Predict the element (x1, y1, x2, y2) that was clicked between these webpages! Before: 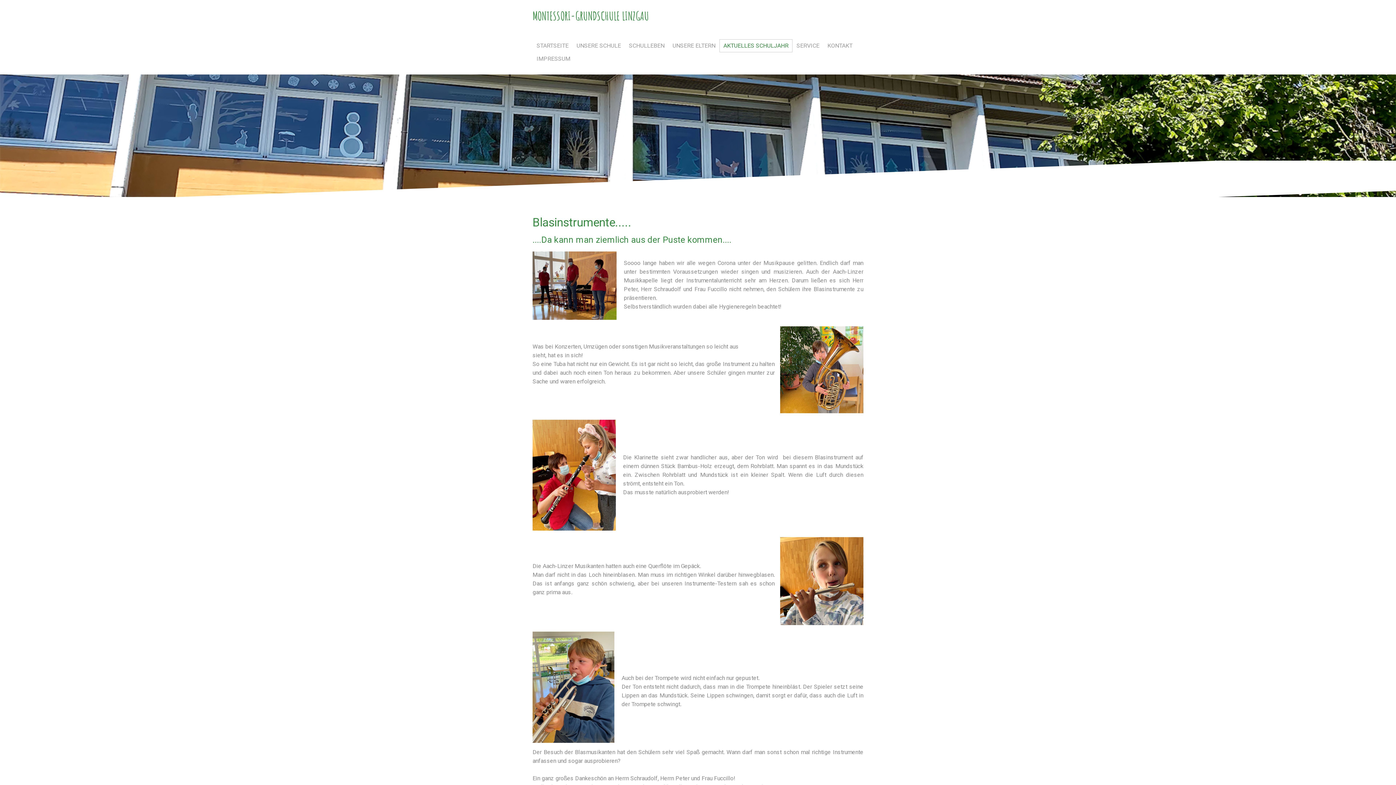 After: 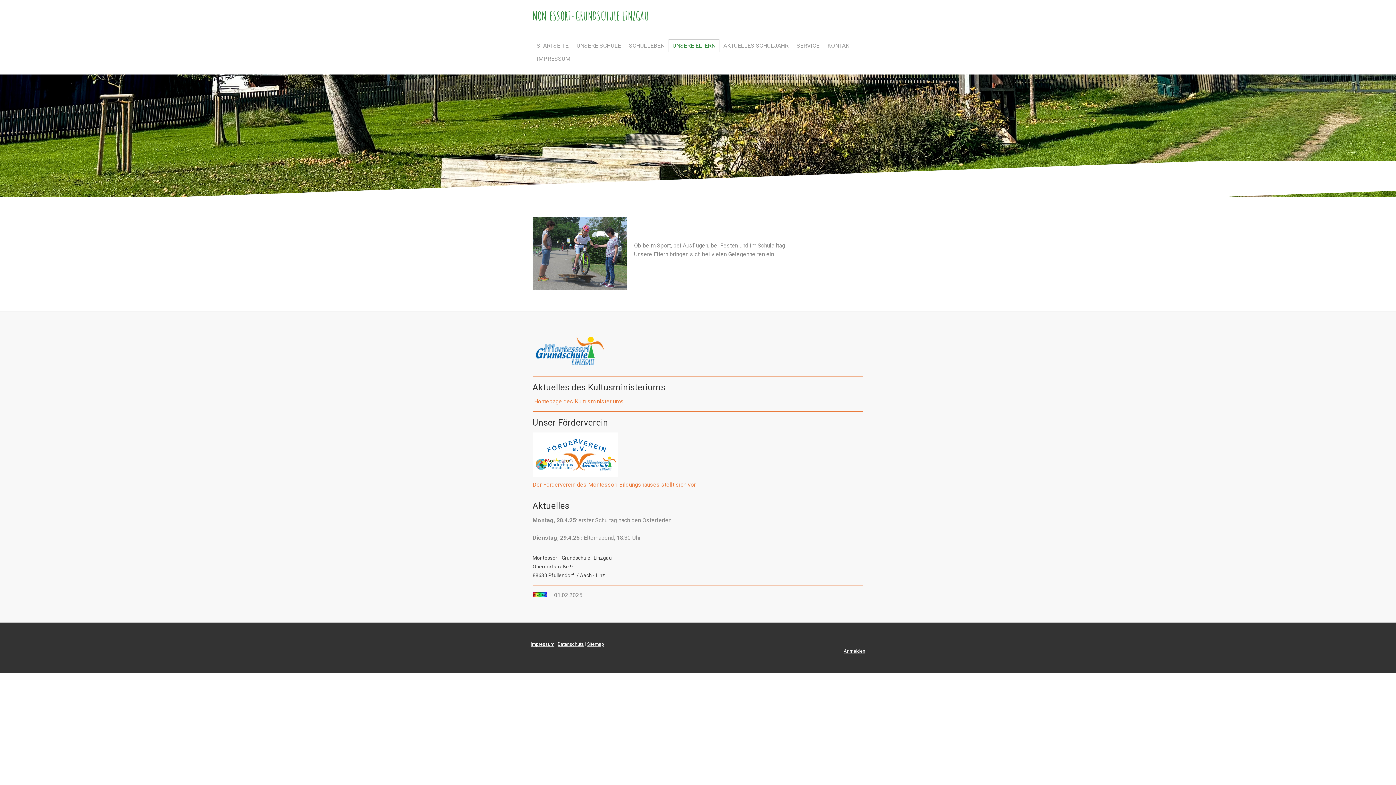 Action: label: UNSERE ELTERN bbox: (668, 39, 719, 52)